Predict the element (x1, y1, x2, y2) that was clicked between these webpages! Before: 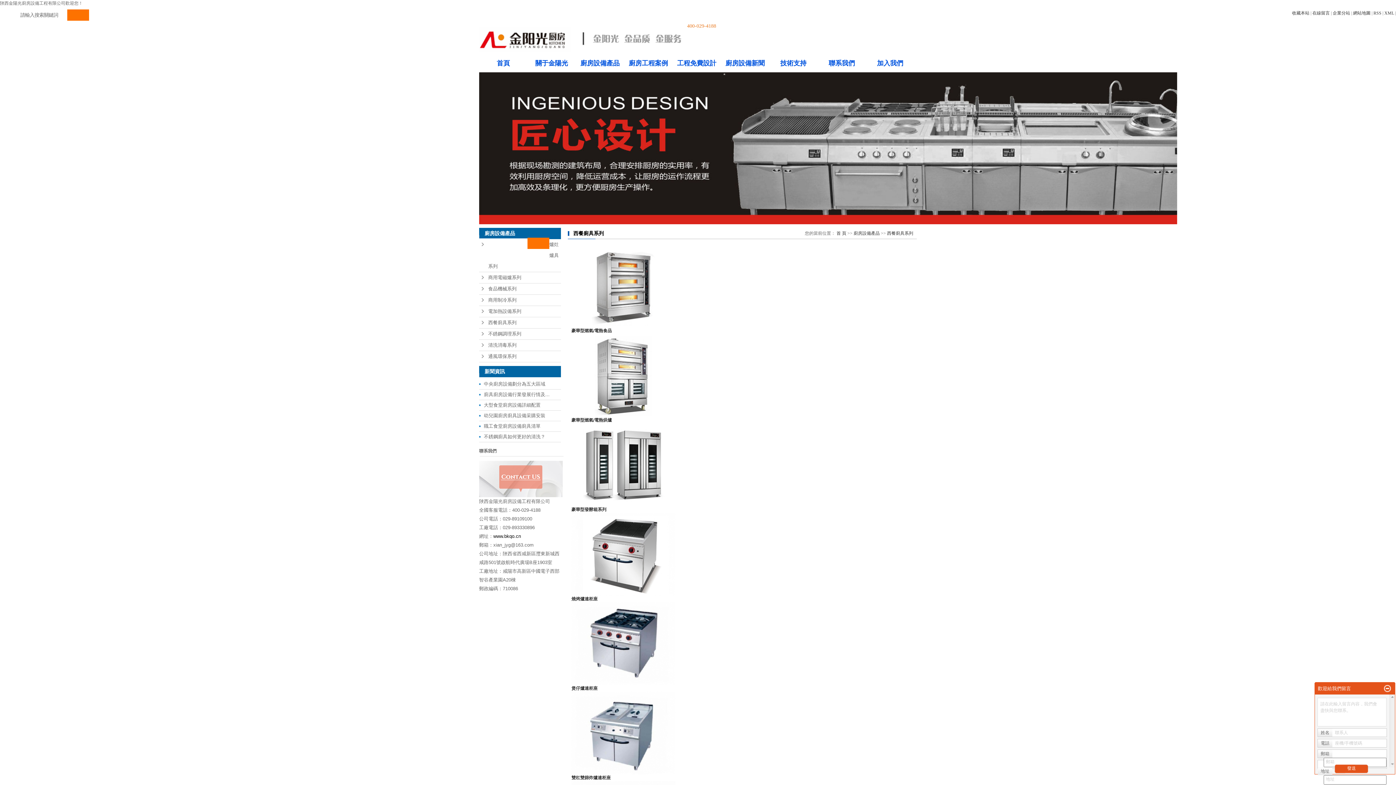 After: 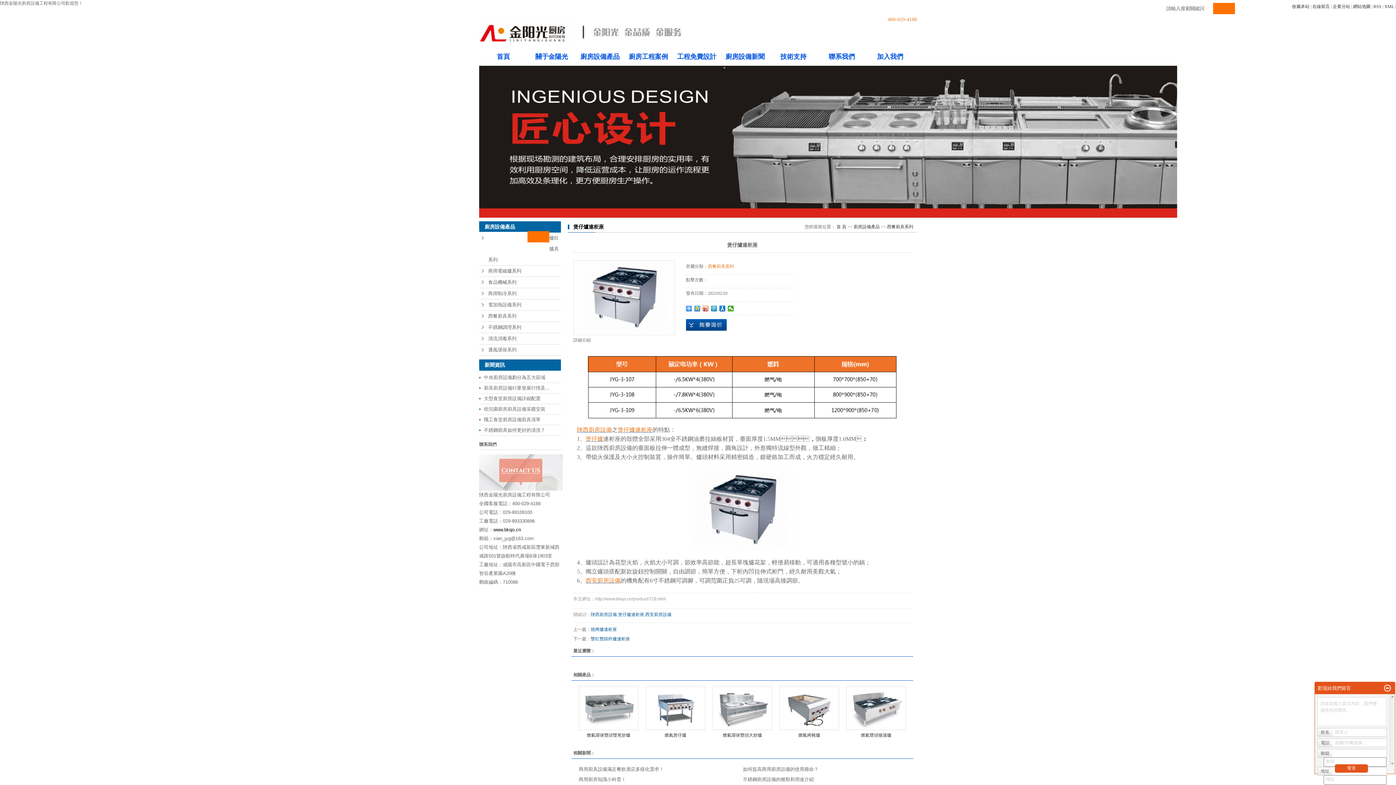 Action: label: 煲仔爐連柜座 bbox: (571, 686, 597, 691)